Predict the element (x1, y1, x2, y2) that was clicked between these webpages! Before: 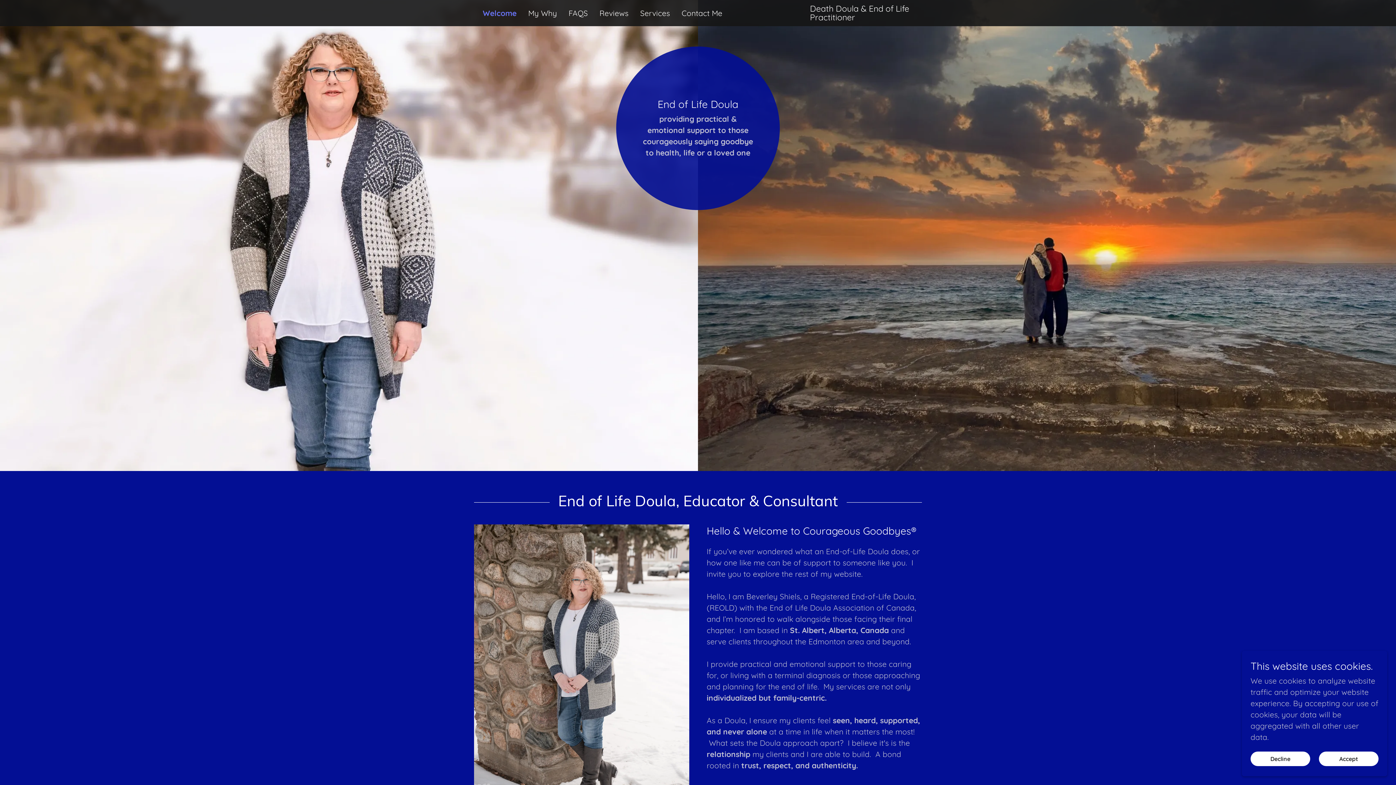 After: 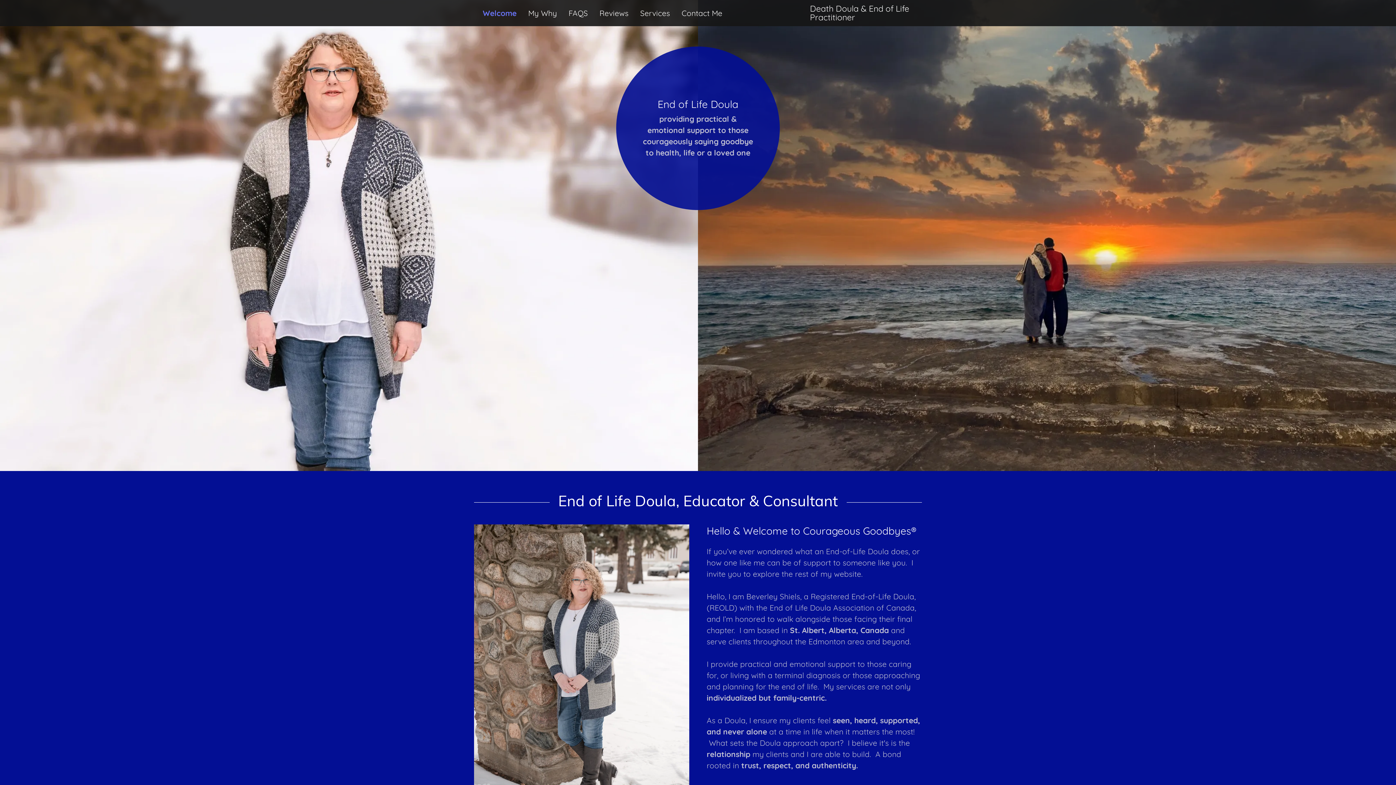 Action: label: Decline bbox: (1250, 752, 1310, 766)